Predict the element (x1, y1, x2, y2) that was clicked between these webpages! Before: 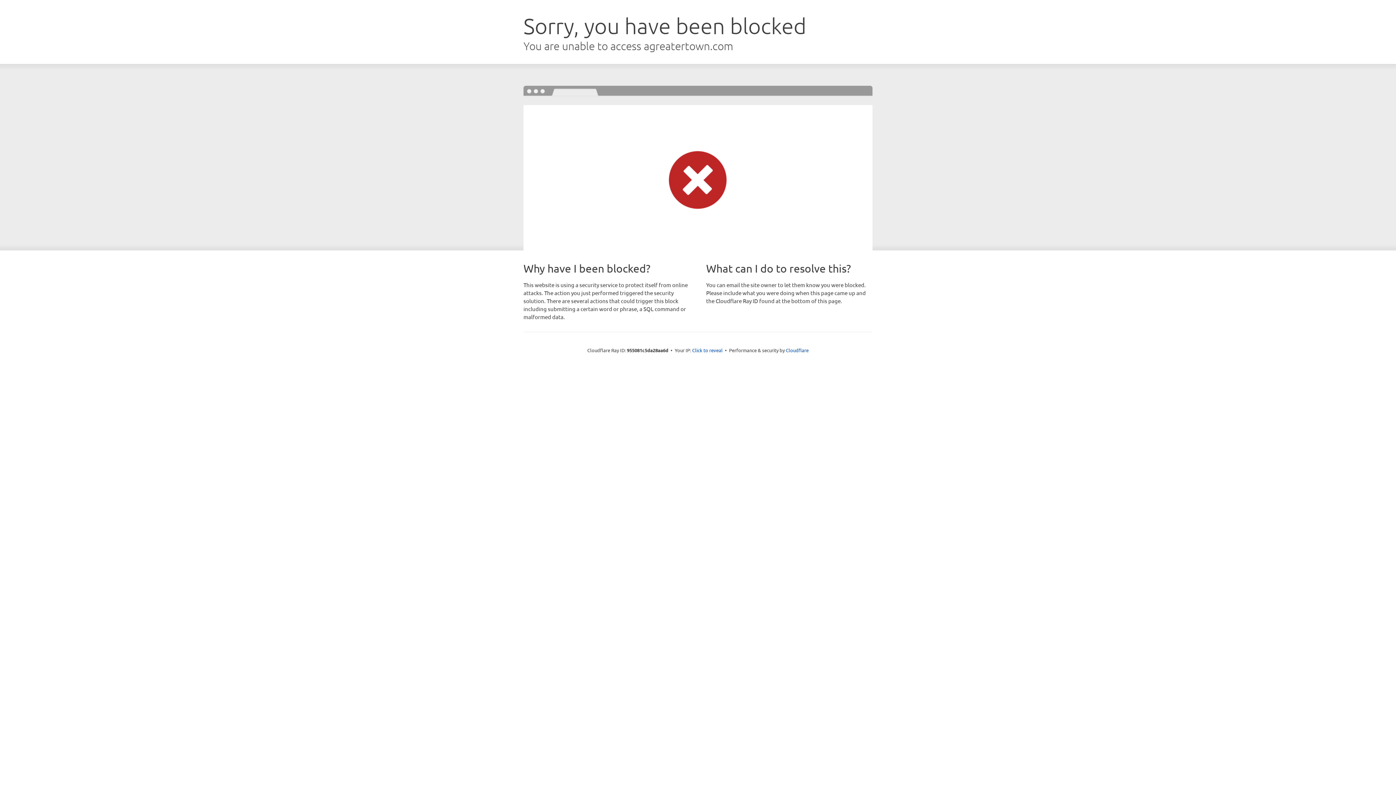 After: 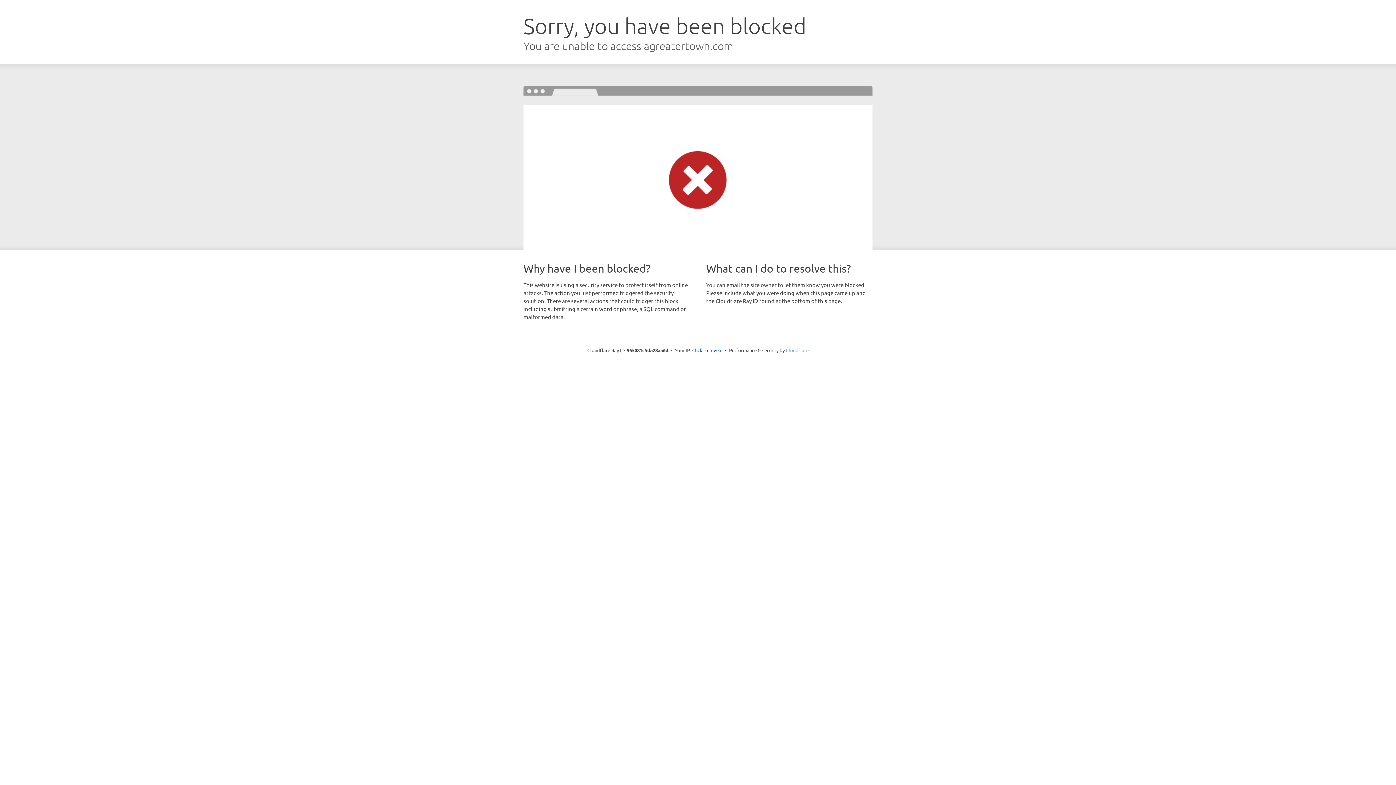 Action: bbox: (786, 347, 808, 353) label: Cloudflare